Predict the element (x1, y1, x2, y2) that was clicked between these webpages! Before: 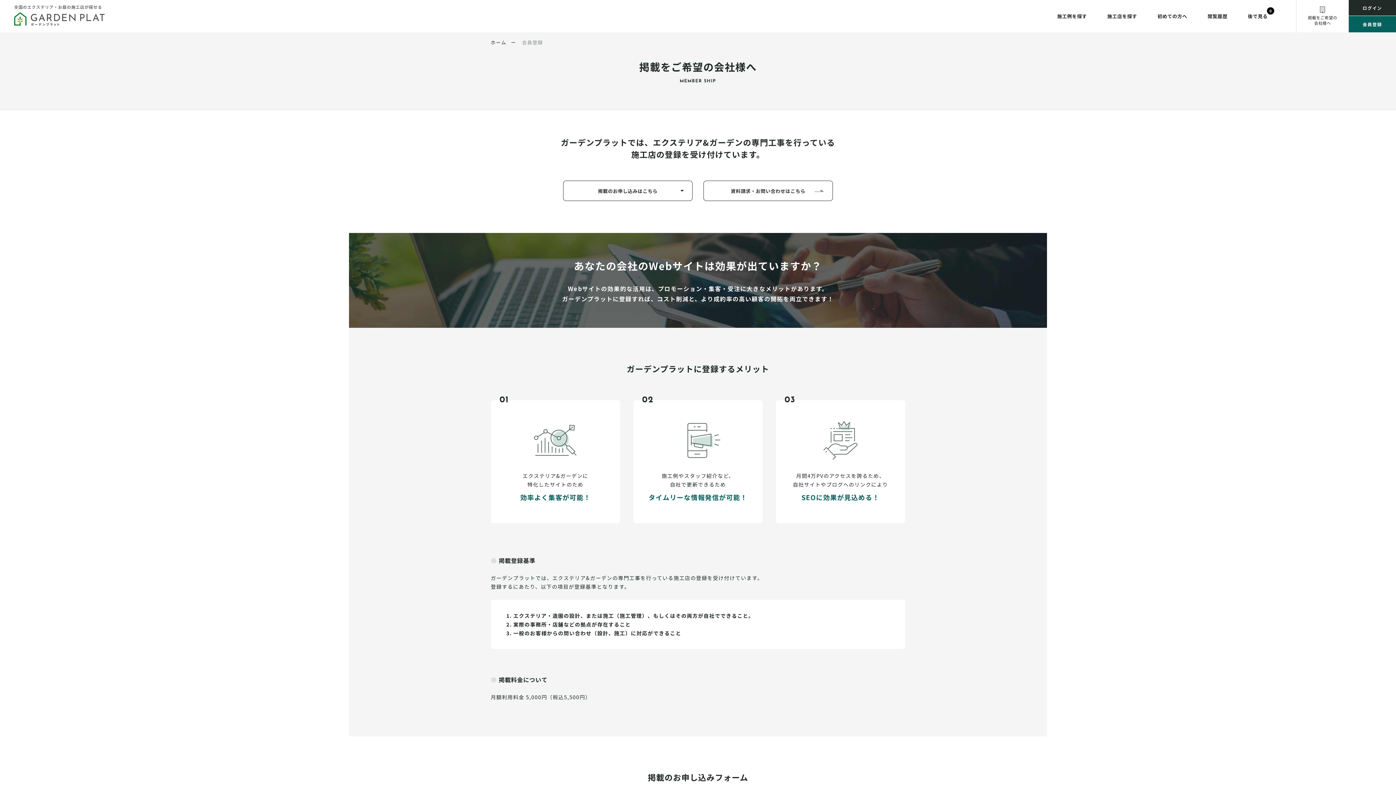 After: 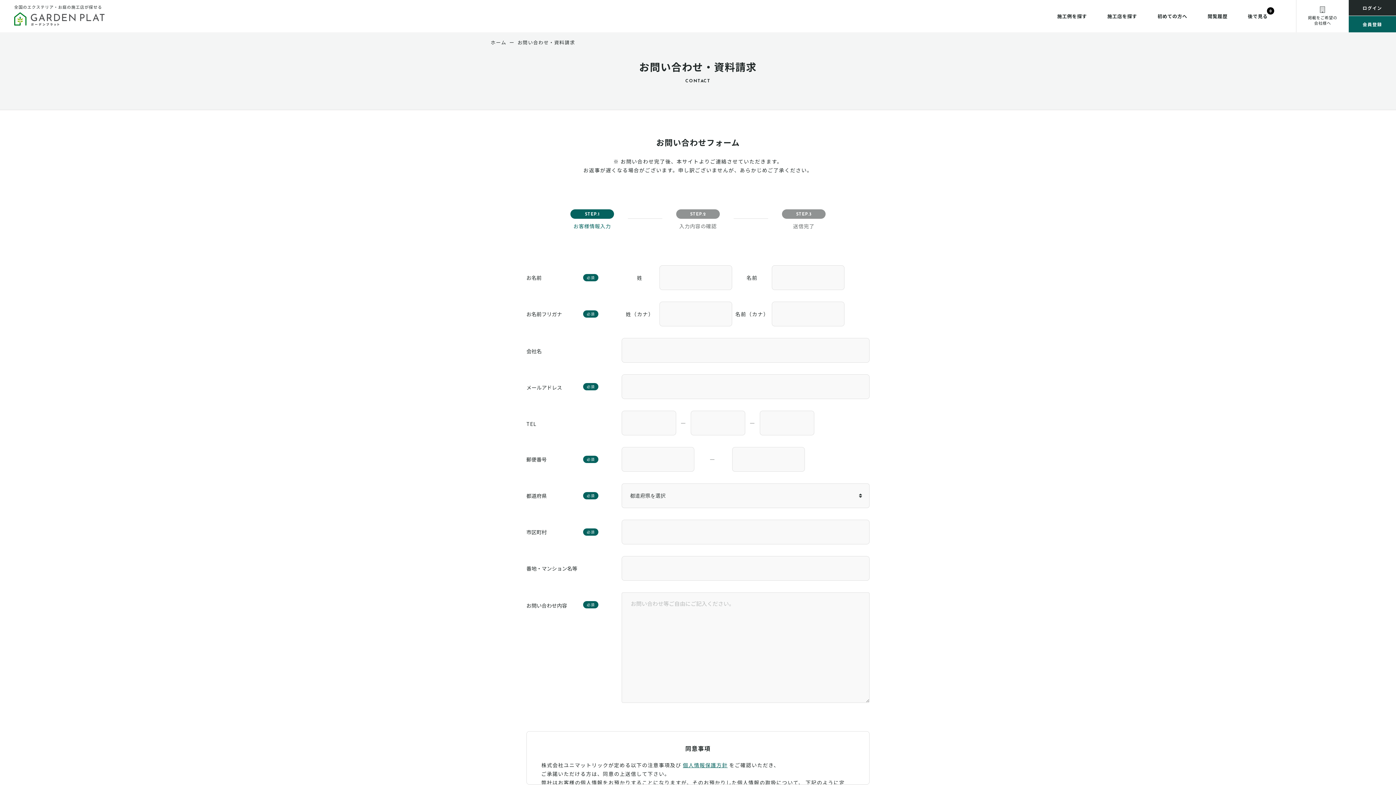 Action: bbox: (703, 180, 833, 201) label: 資料請求・お問い合わせはこちら